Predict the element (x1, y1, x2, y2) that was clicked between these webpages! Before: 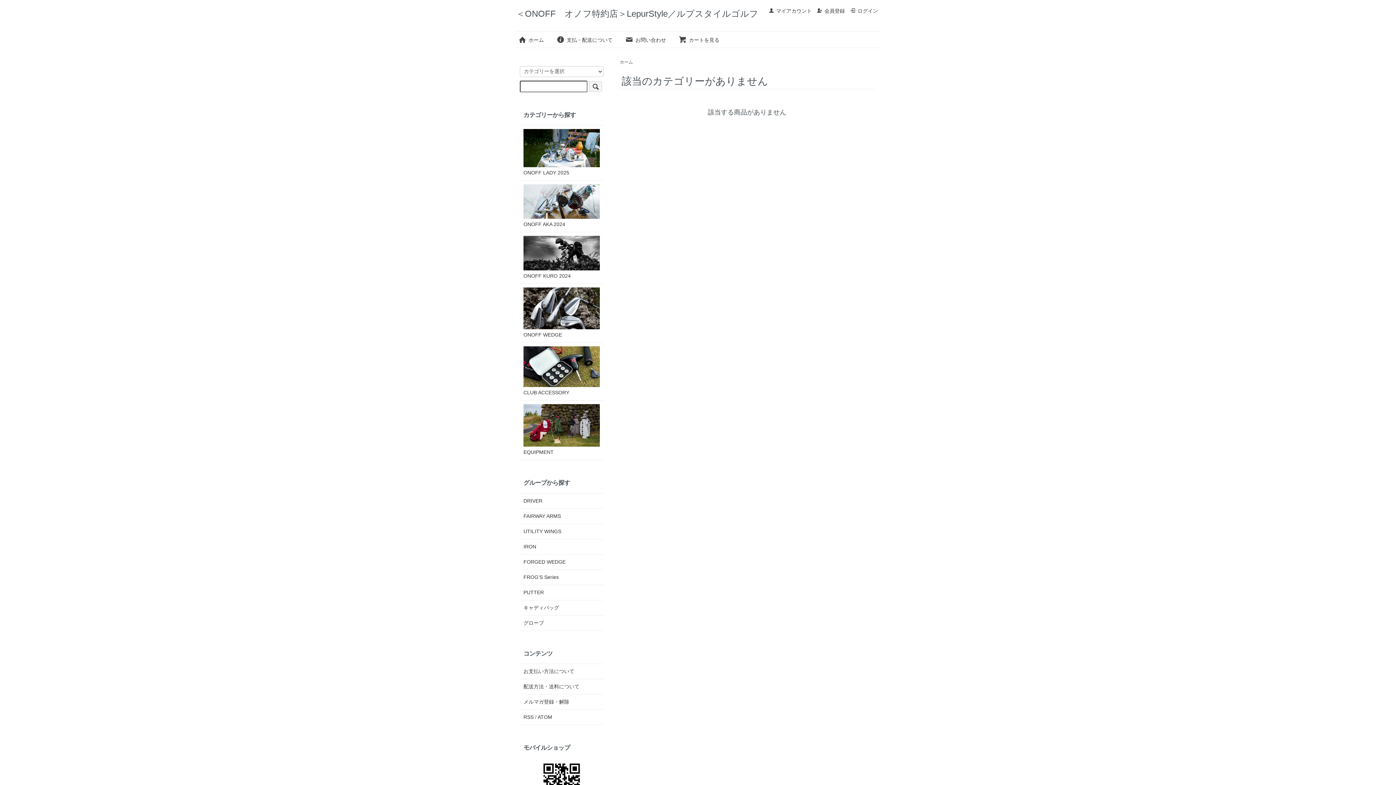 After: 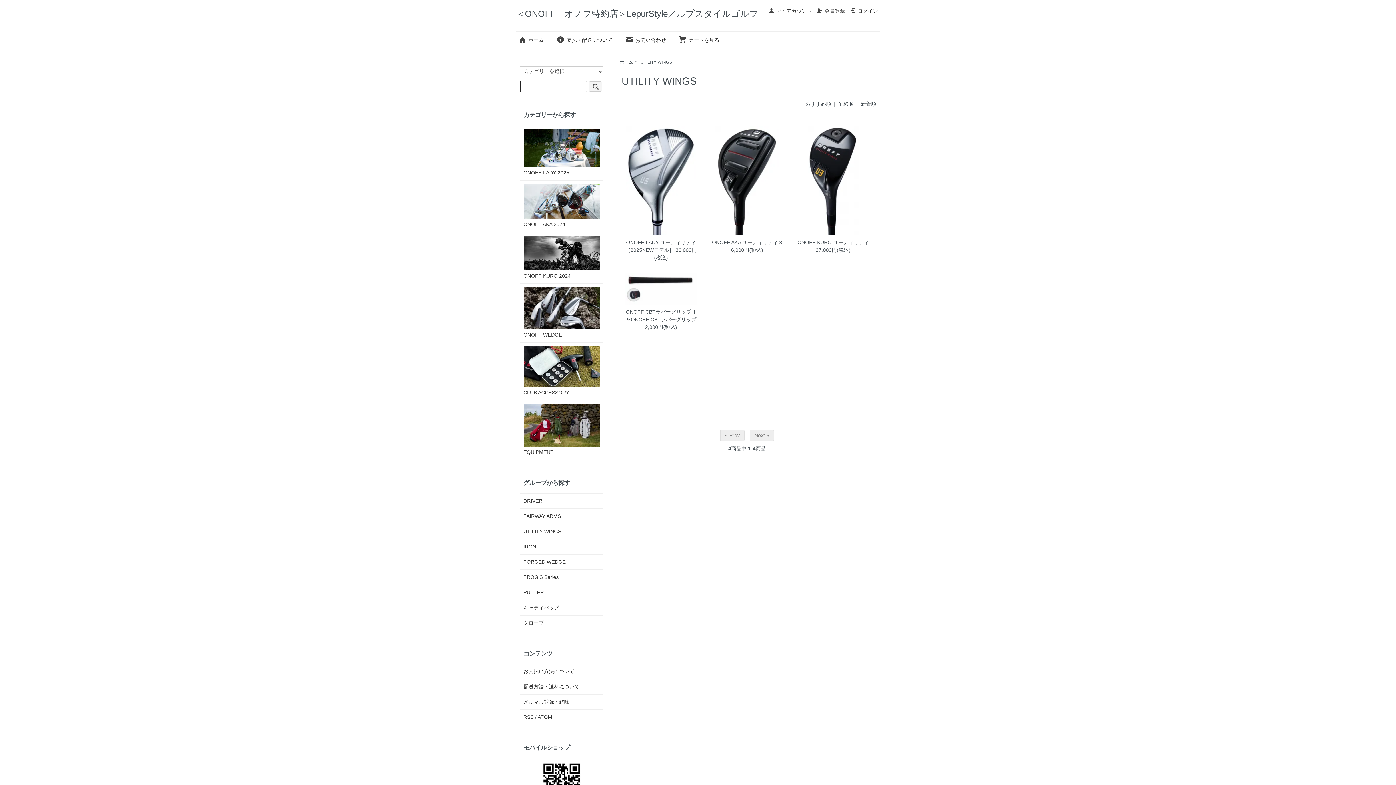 Action: label: UTILITY WINGS bbox: (523, 527, 600, 535)